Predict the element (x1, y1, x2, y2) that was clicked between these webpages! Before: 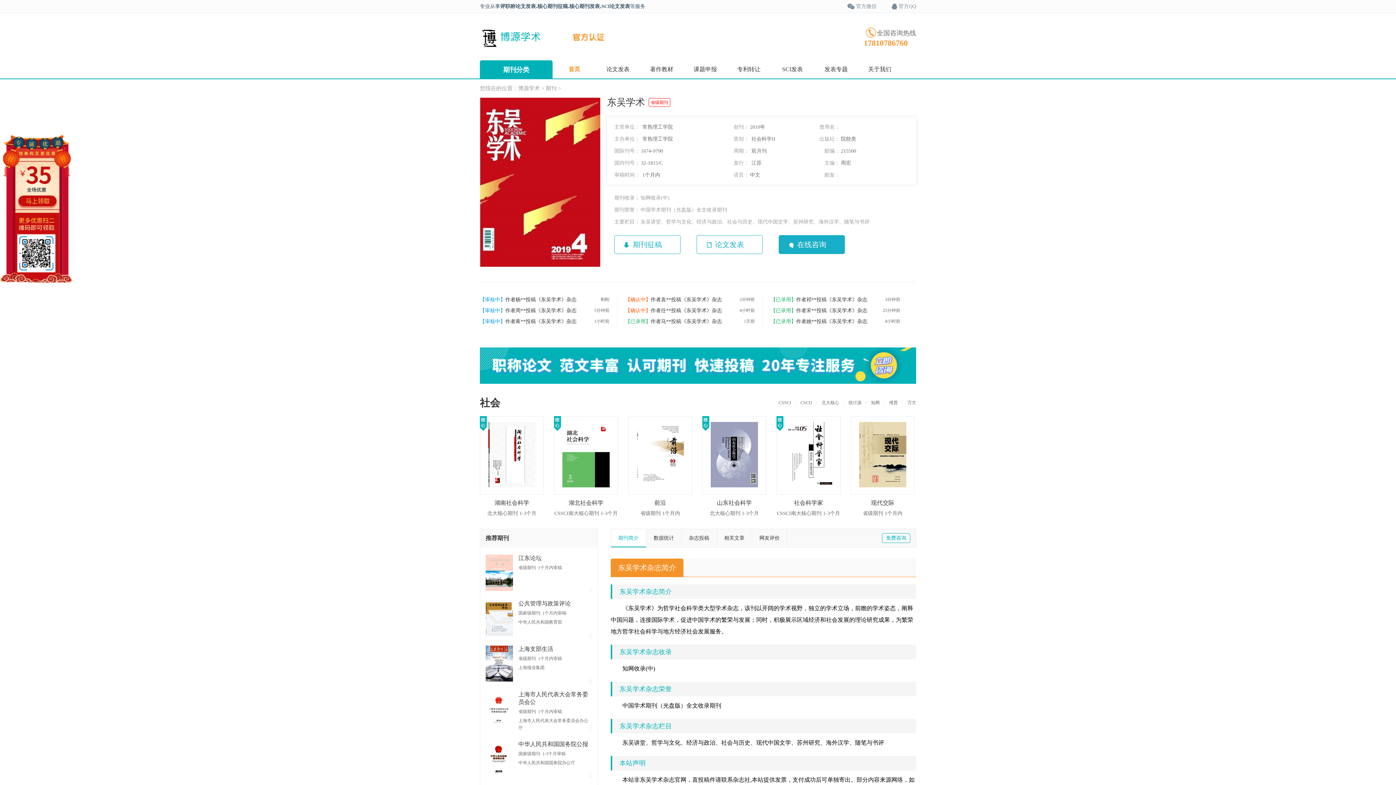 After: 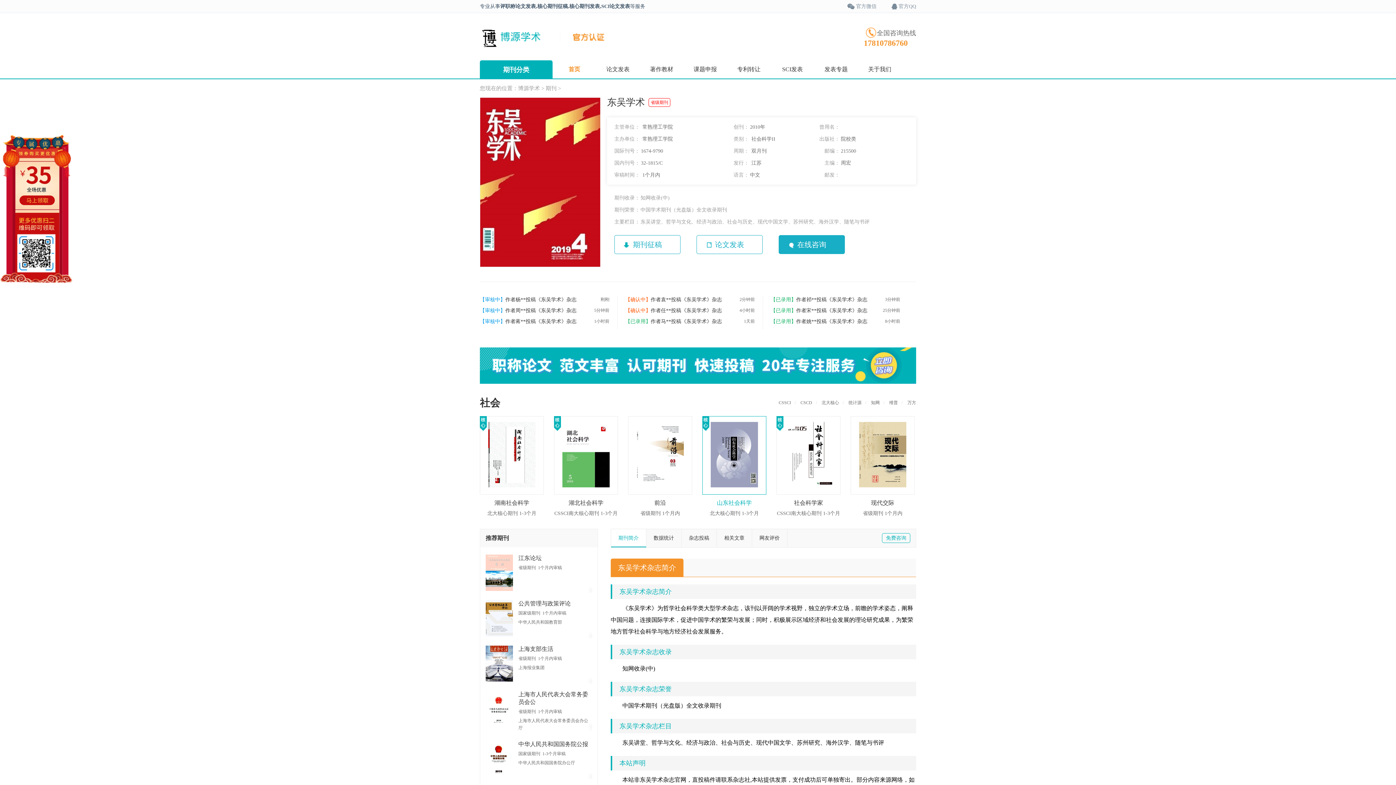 Action: label: 山东社会科学 bbox: (717, 500, 752, 506)